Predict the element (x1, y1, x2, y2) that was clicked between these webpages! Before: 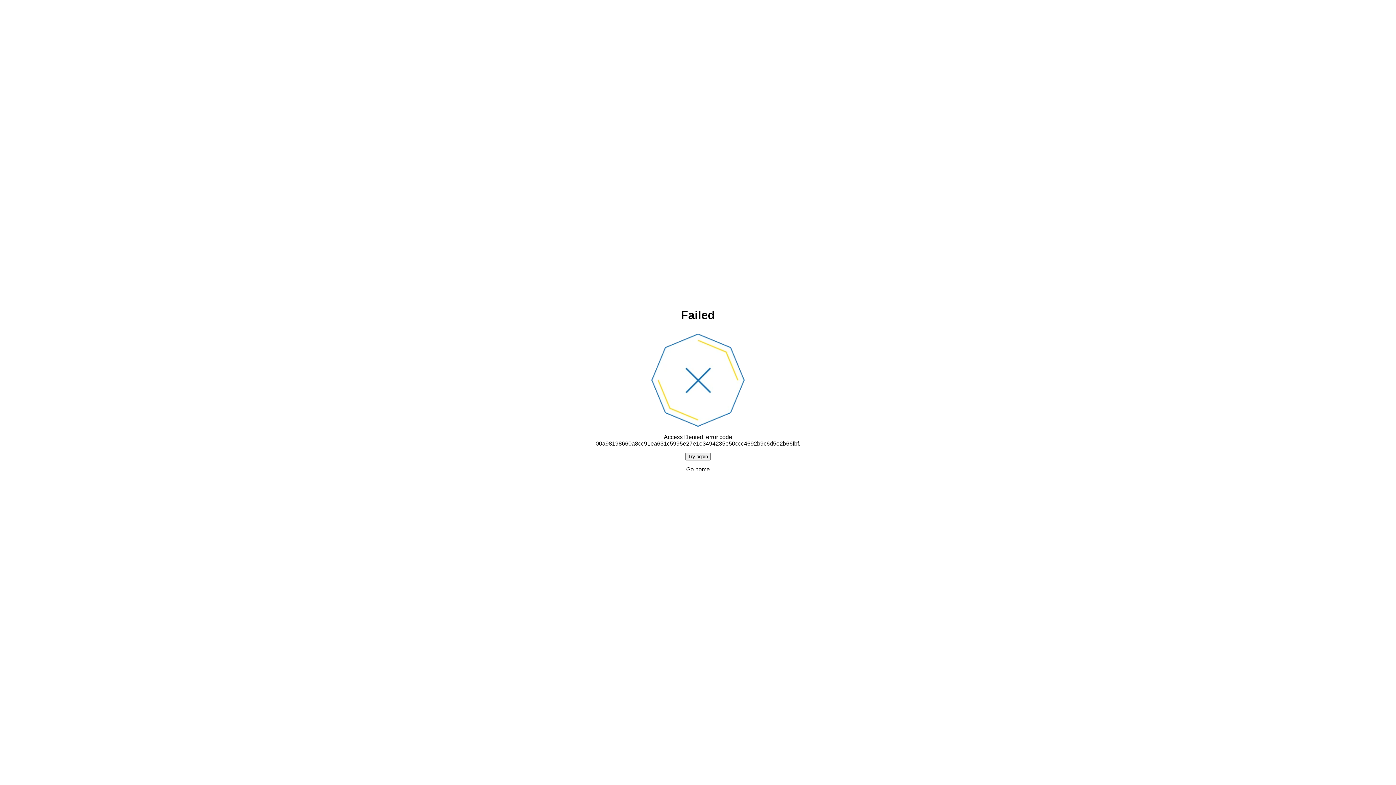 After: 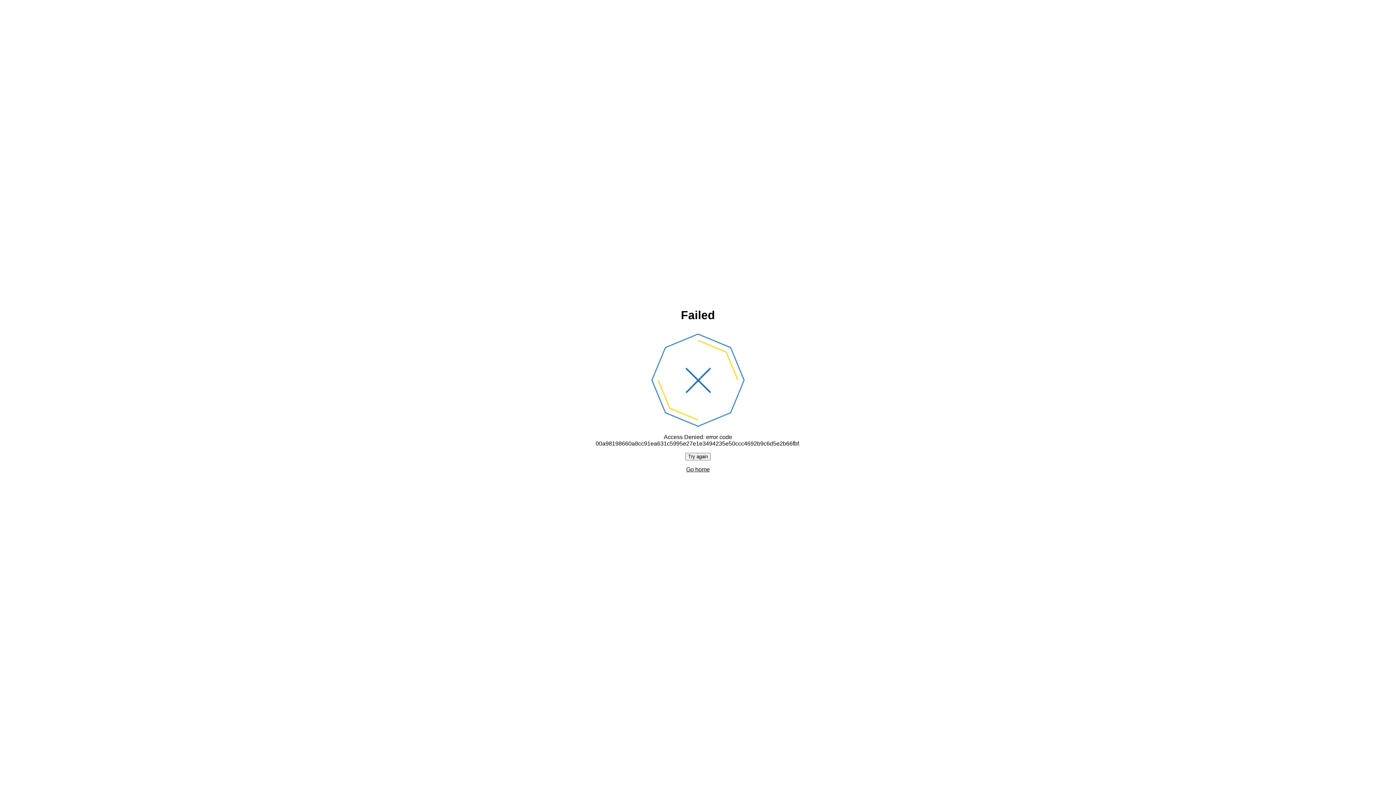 Action: bbox: (685, 452, 710, 460) label: Try again